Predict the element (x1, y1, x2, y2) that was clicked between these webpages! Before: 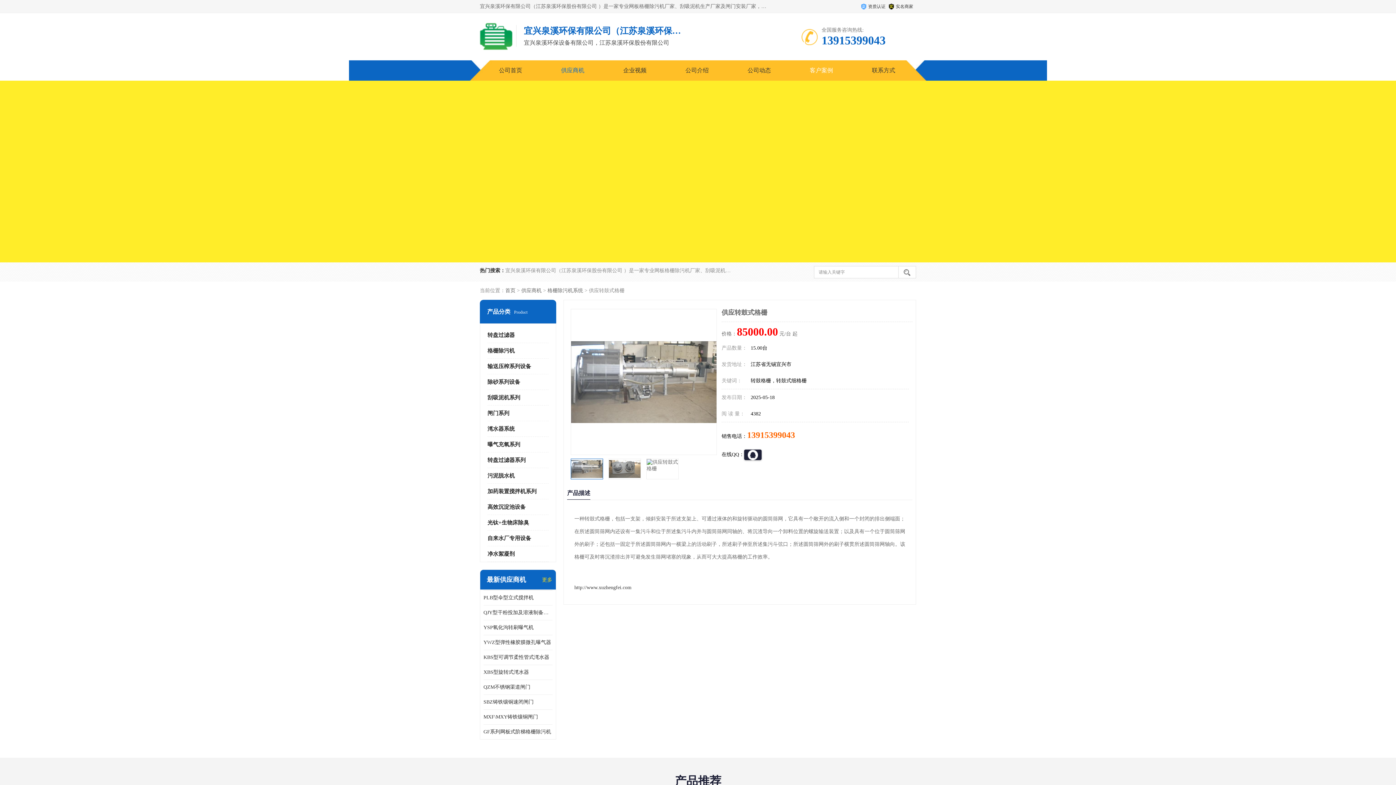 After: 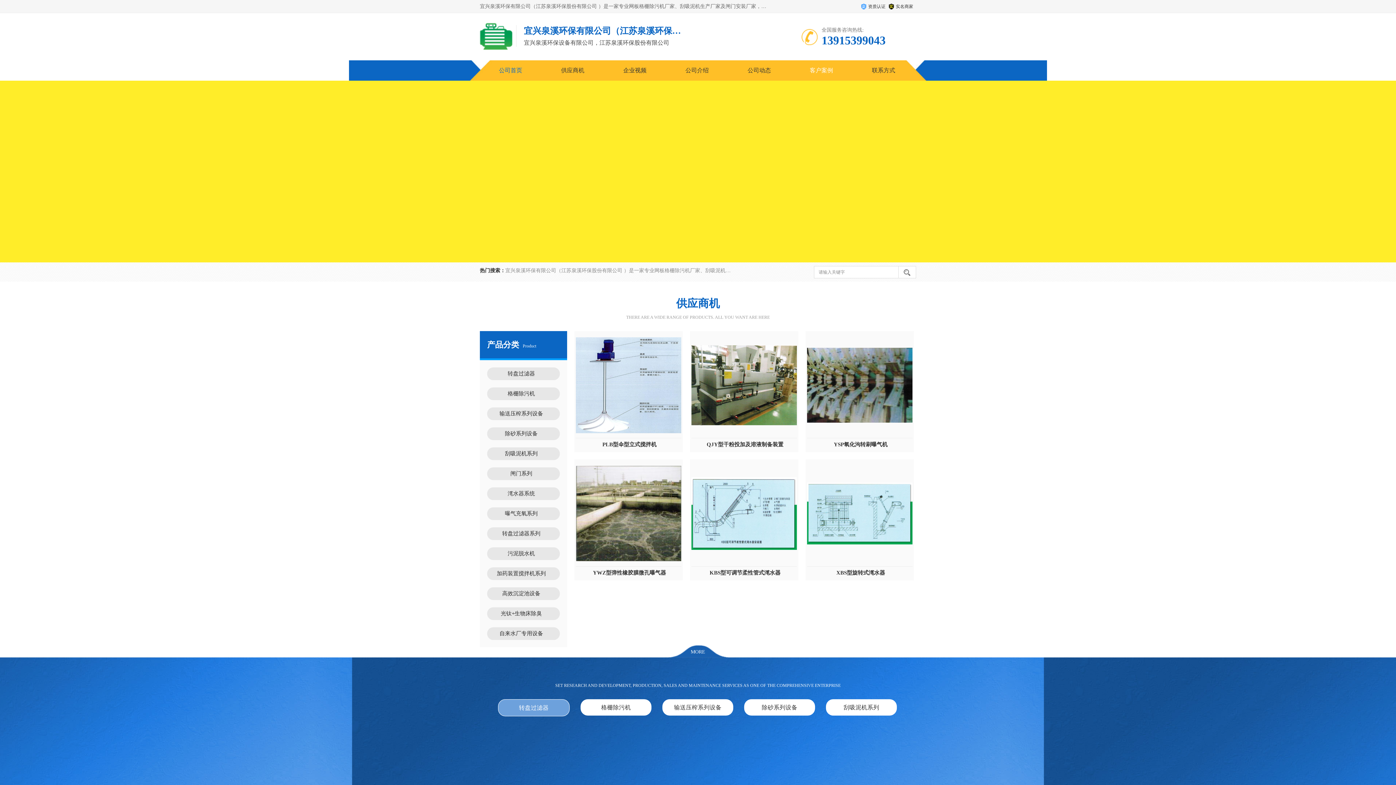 Action: bbox: (499, 67, 522, 73) label: 公司首页